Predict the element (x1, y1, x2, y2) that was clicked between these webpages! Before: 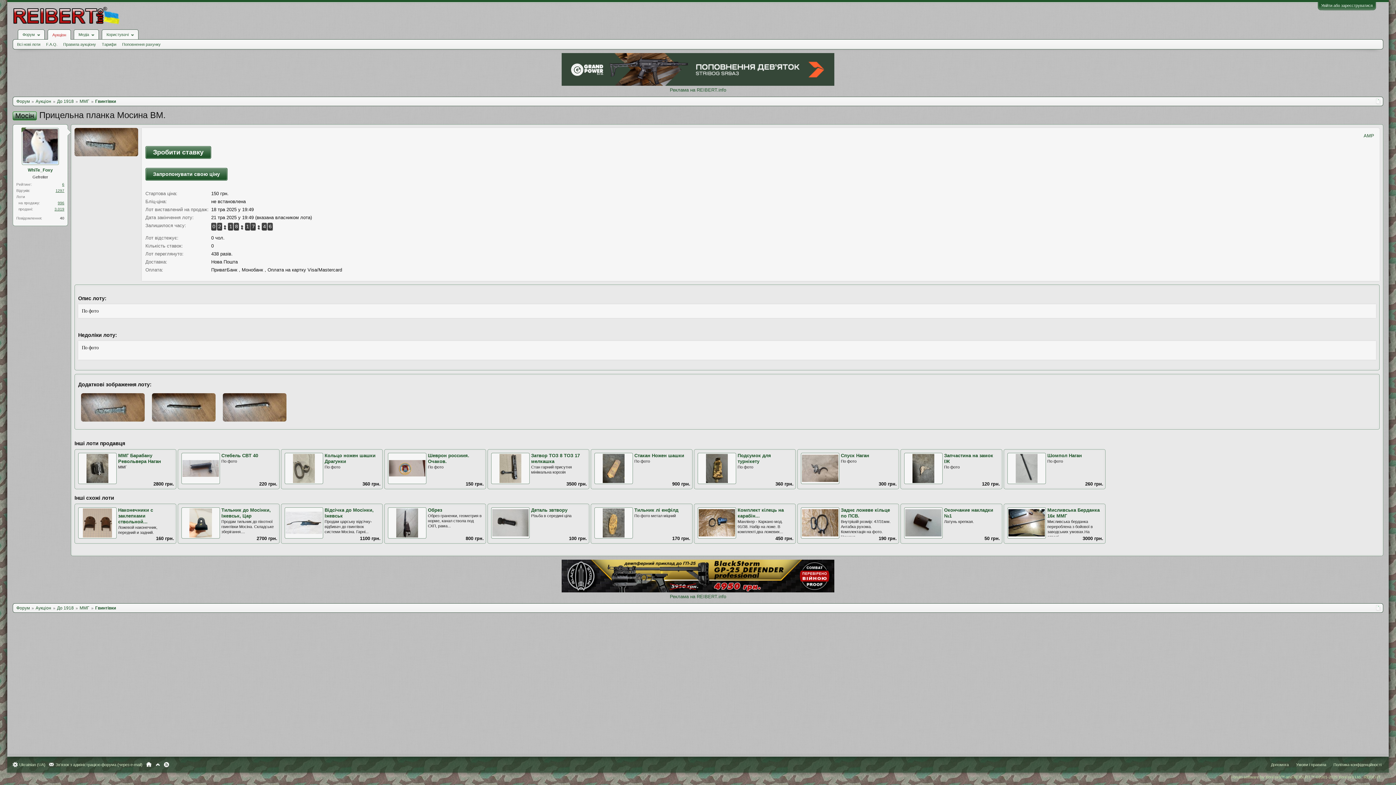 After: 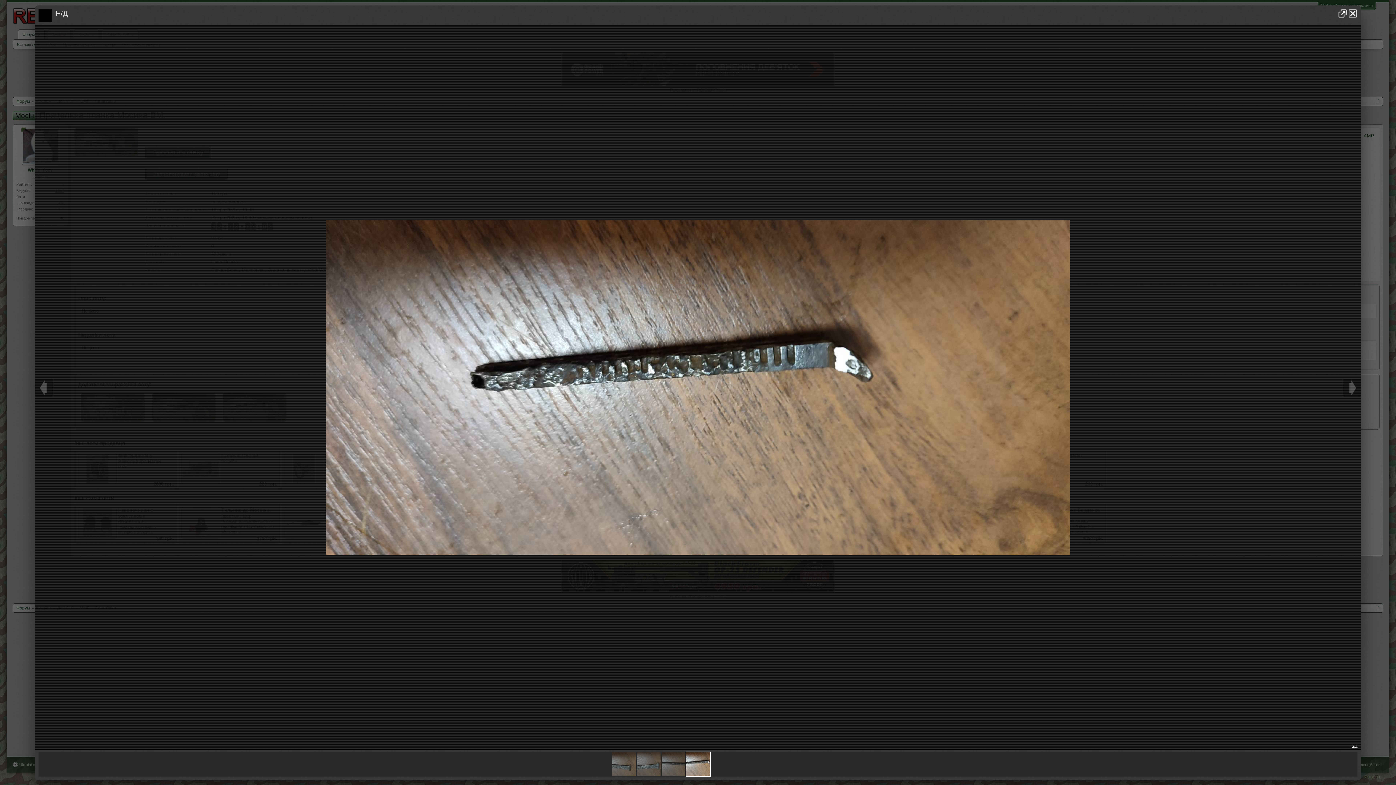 Action: bbox: (220, 420, 289, 425)